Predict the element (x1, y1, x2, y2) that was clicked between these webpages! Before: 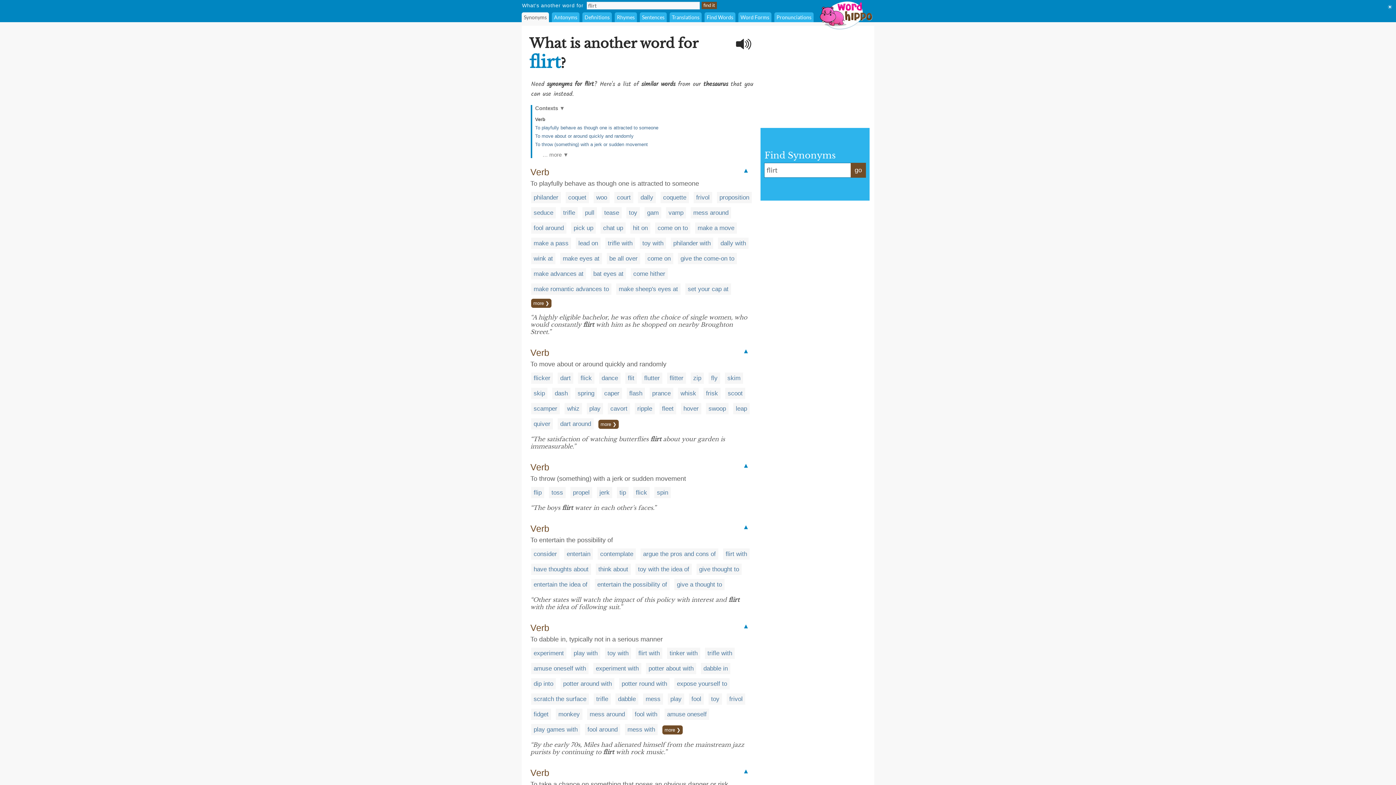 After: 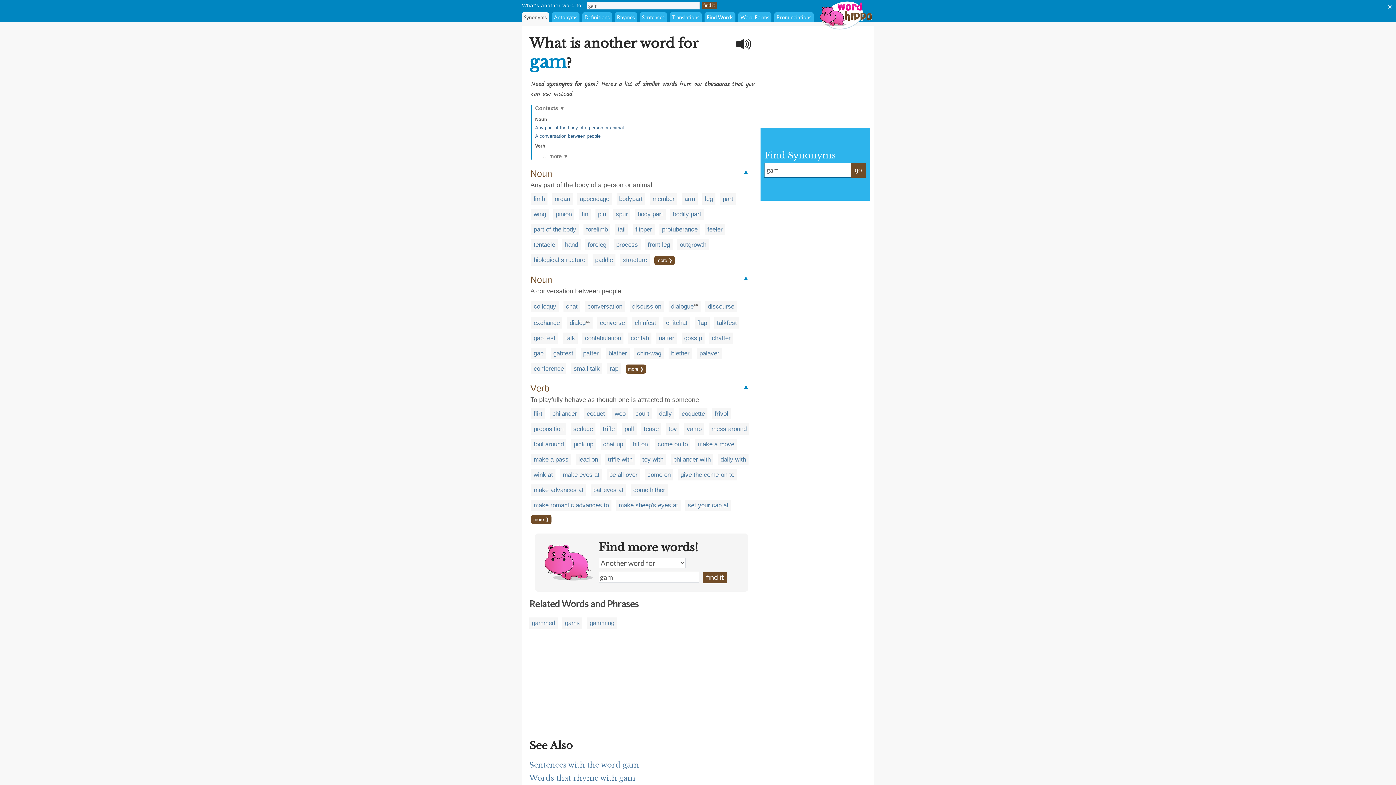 Action: label: gam bbox: (647, 209, 658, 216)